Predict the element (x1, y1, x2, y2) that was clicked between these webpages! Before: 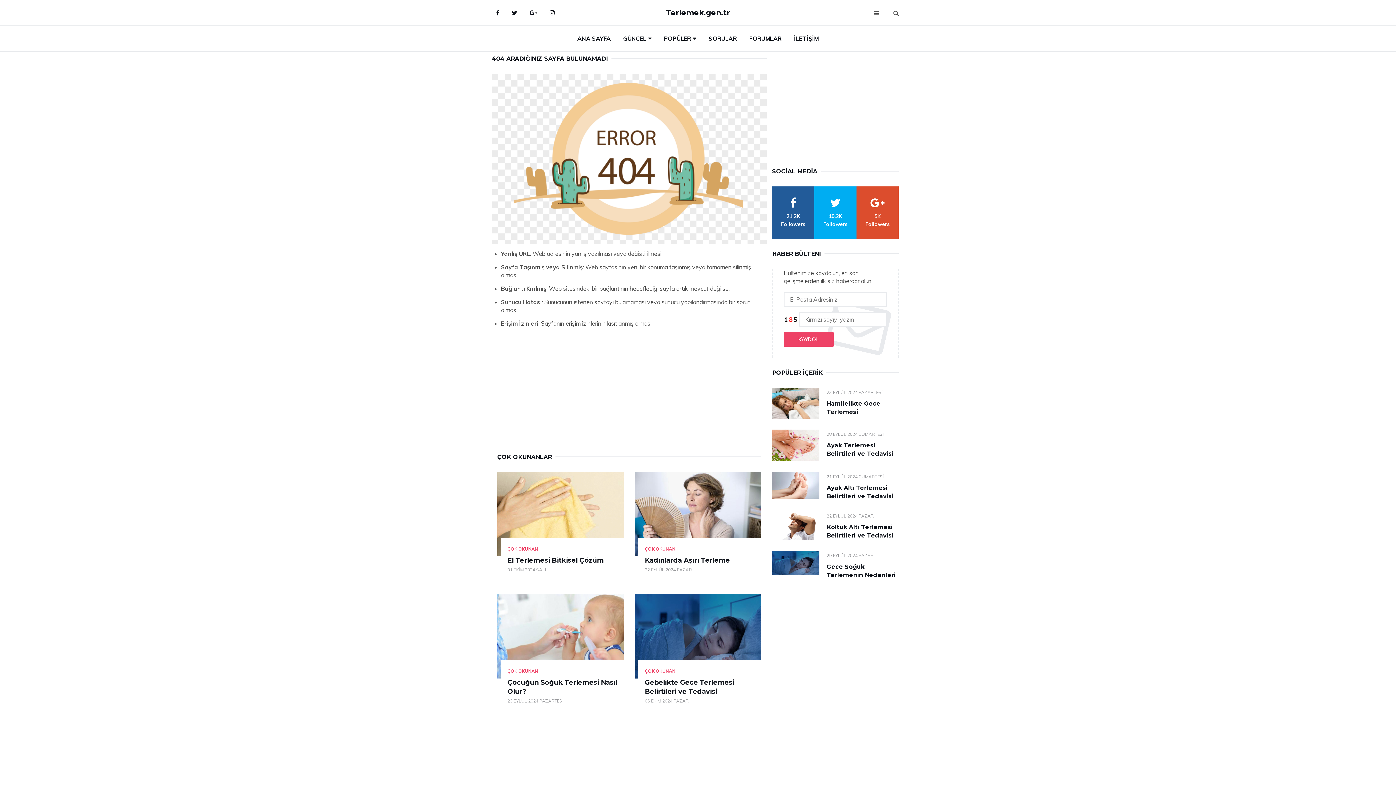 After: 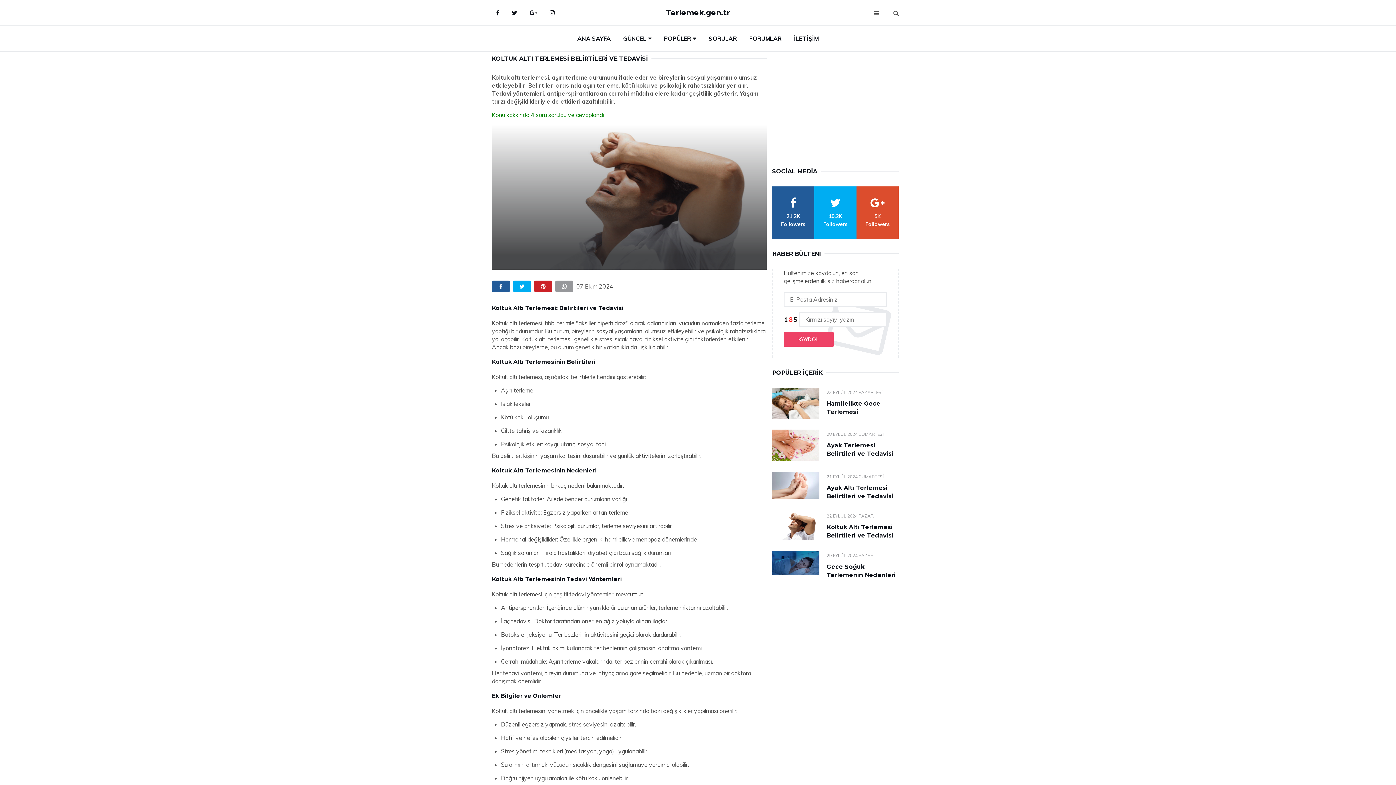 Action: bbox: (772, 511, 819, 540)